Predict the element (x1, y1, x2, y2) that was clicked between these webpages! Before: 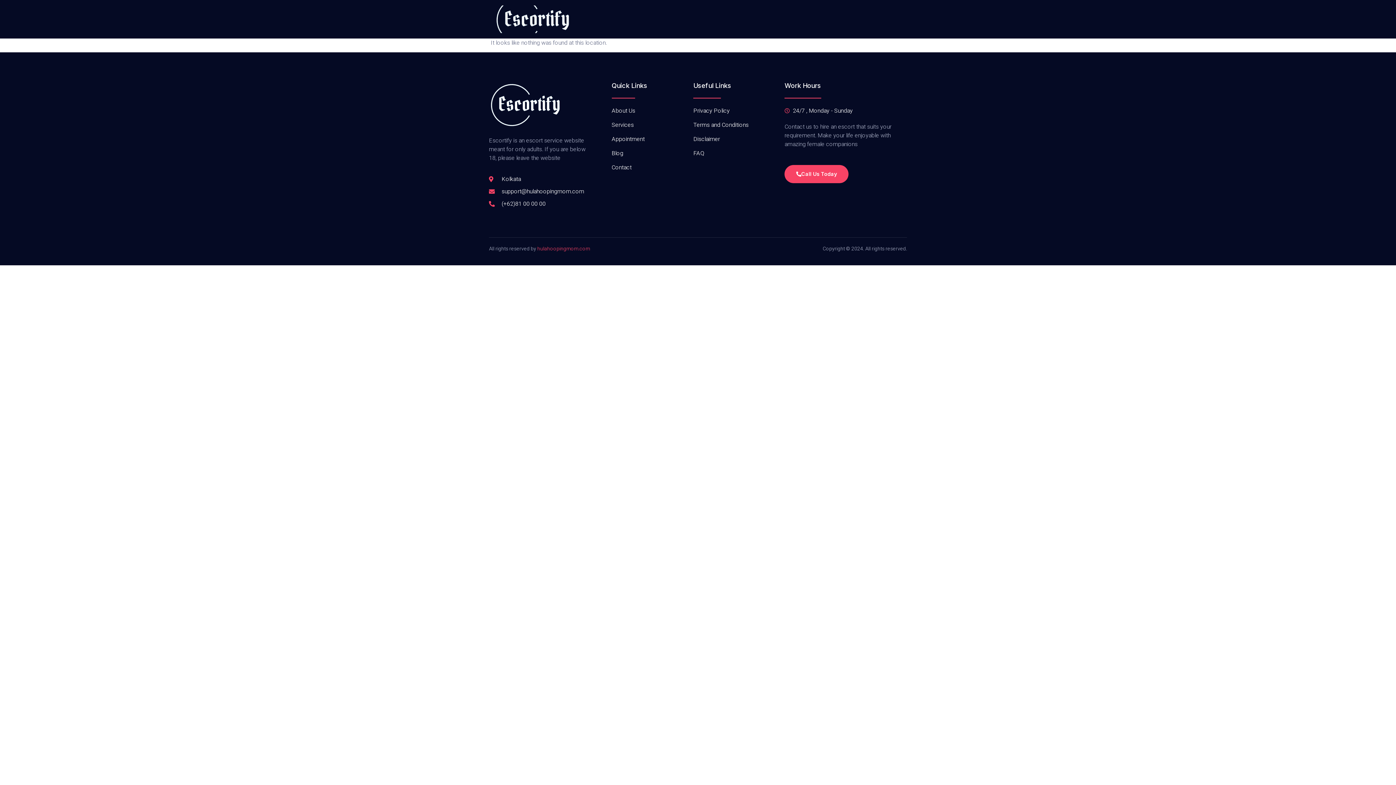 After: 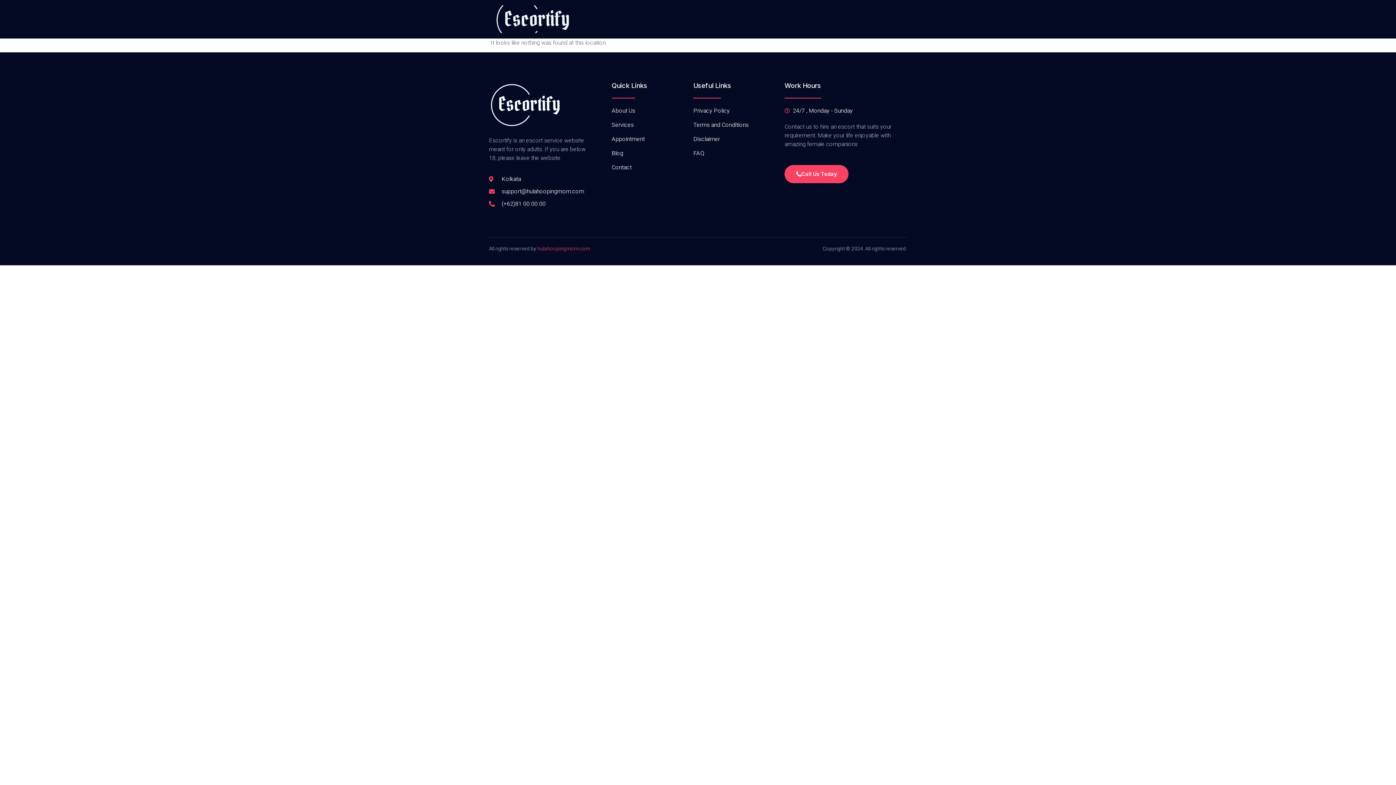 Action: bbox: (693, 135, 784, 143) label: Disclaimer